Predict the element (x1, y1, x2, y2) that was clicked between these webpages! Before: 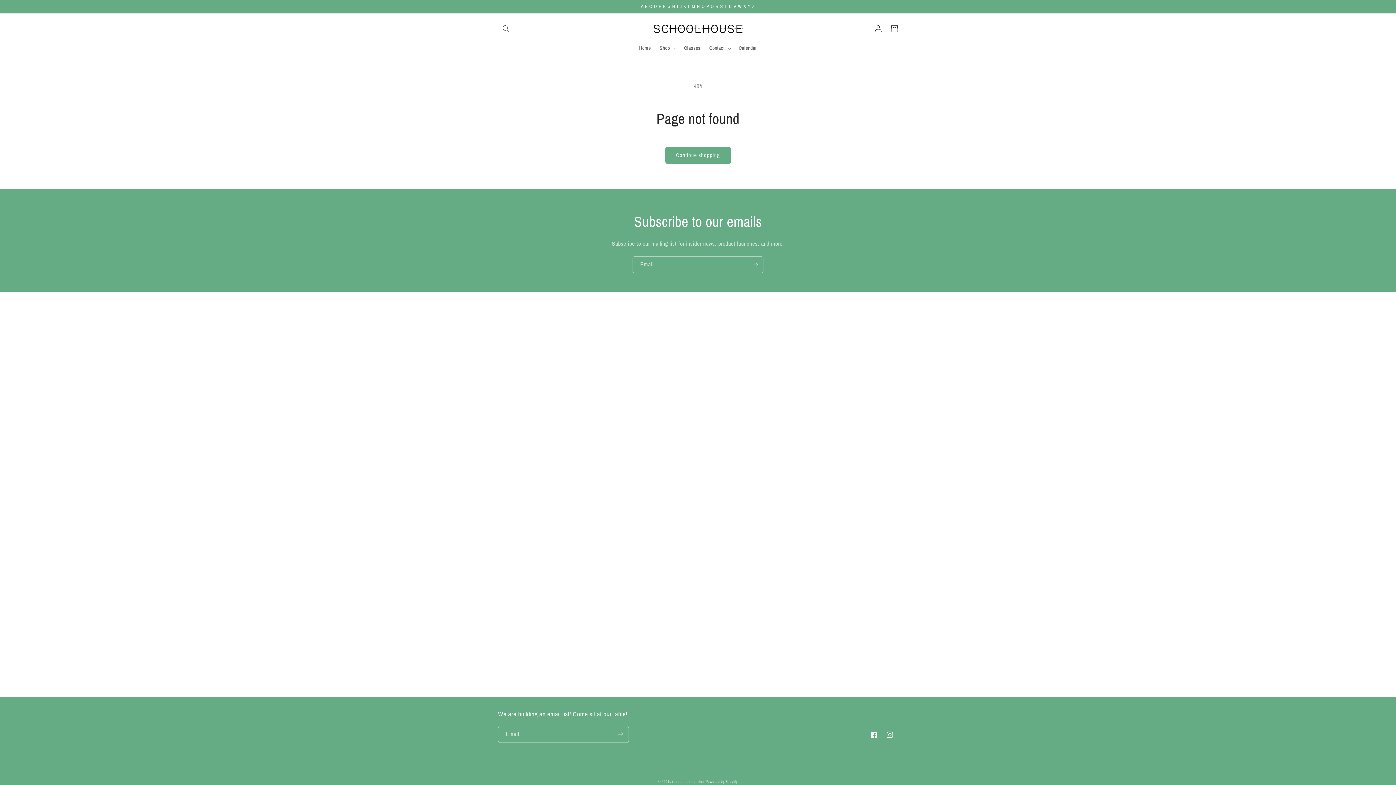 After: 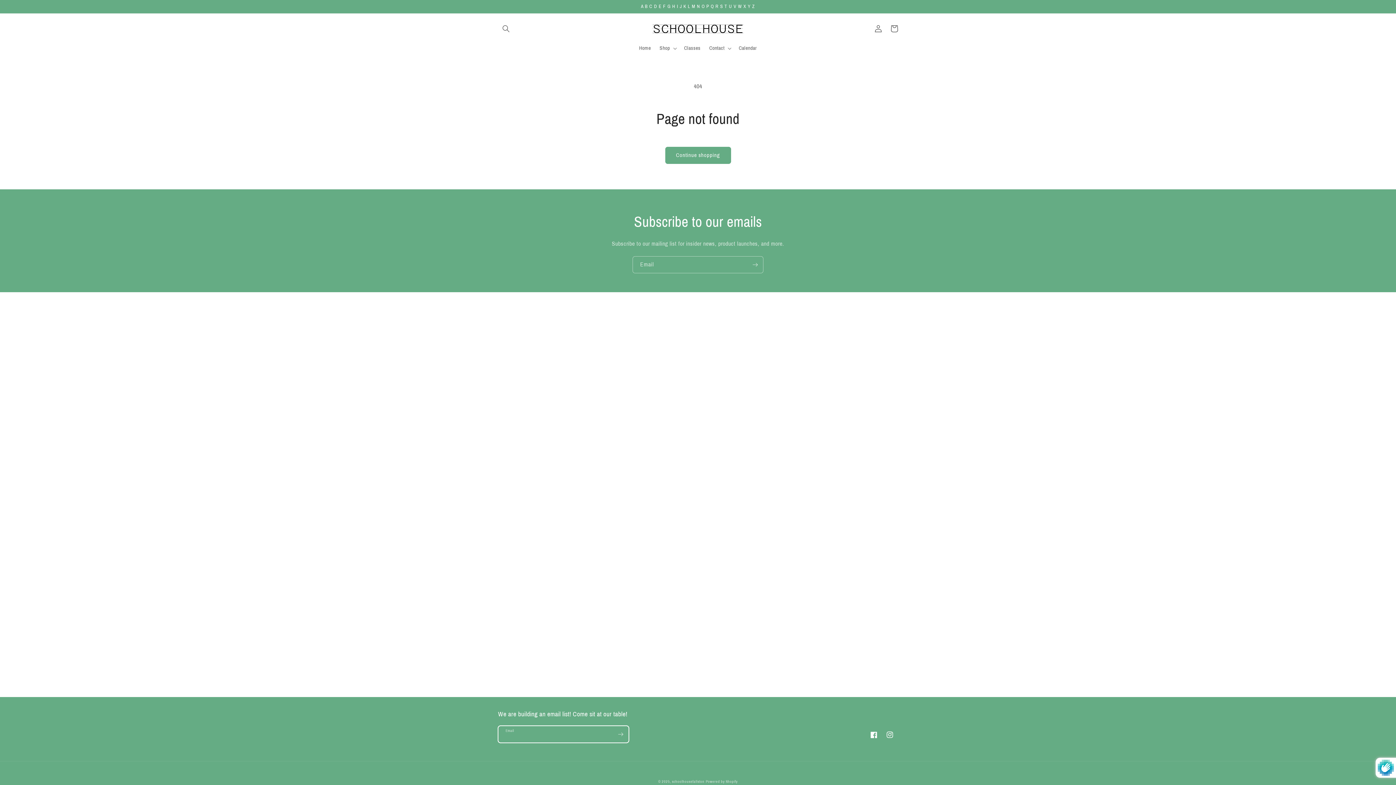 Action: label: Subscribe bbox: (612, 726, 628, 743)